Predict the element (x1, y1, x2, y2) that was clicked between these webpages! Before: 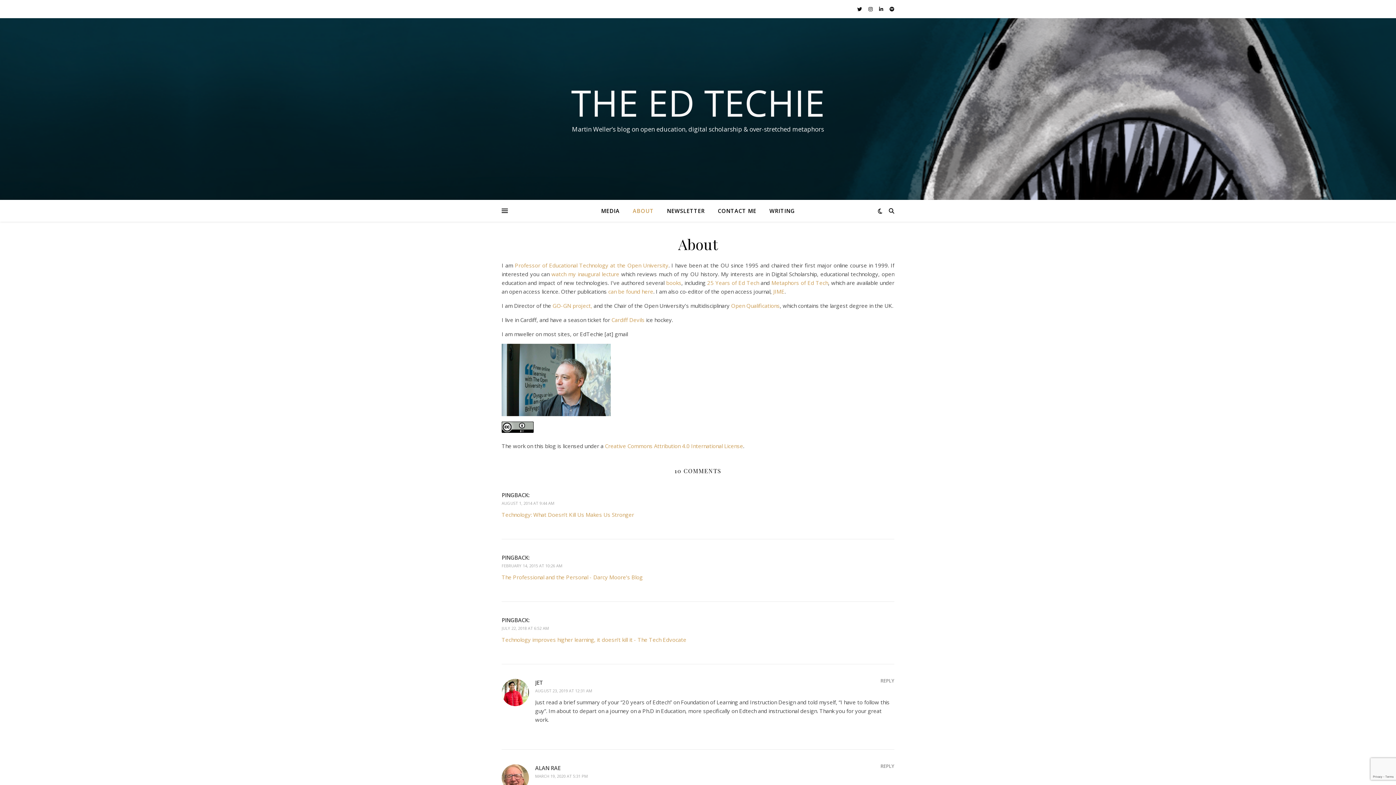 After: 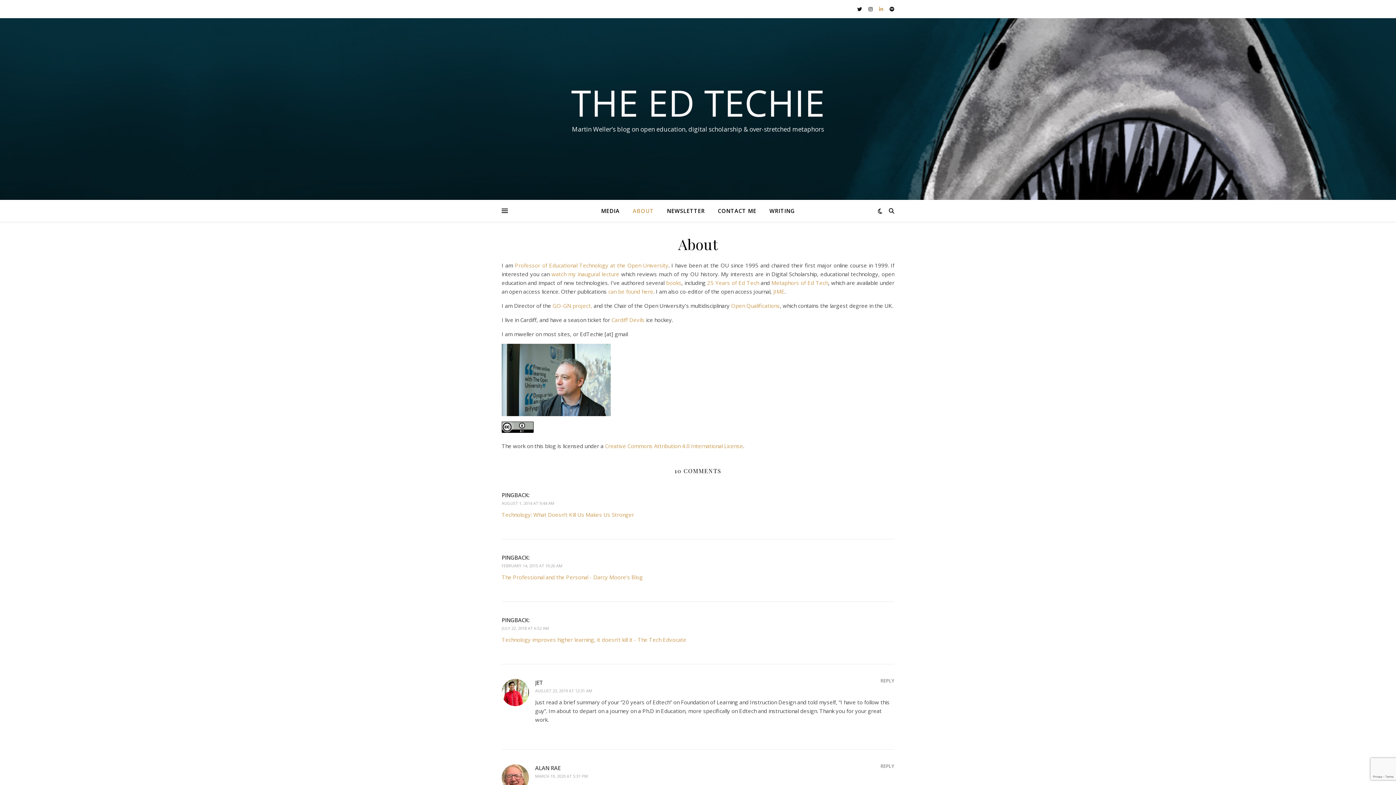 Action: label:   bbox: (879, 5, 884, 12)